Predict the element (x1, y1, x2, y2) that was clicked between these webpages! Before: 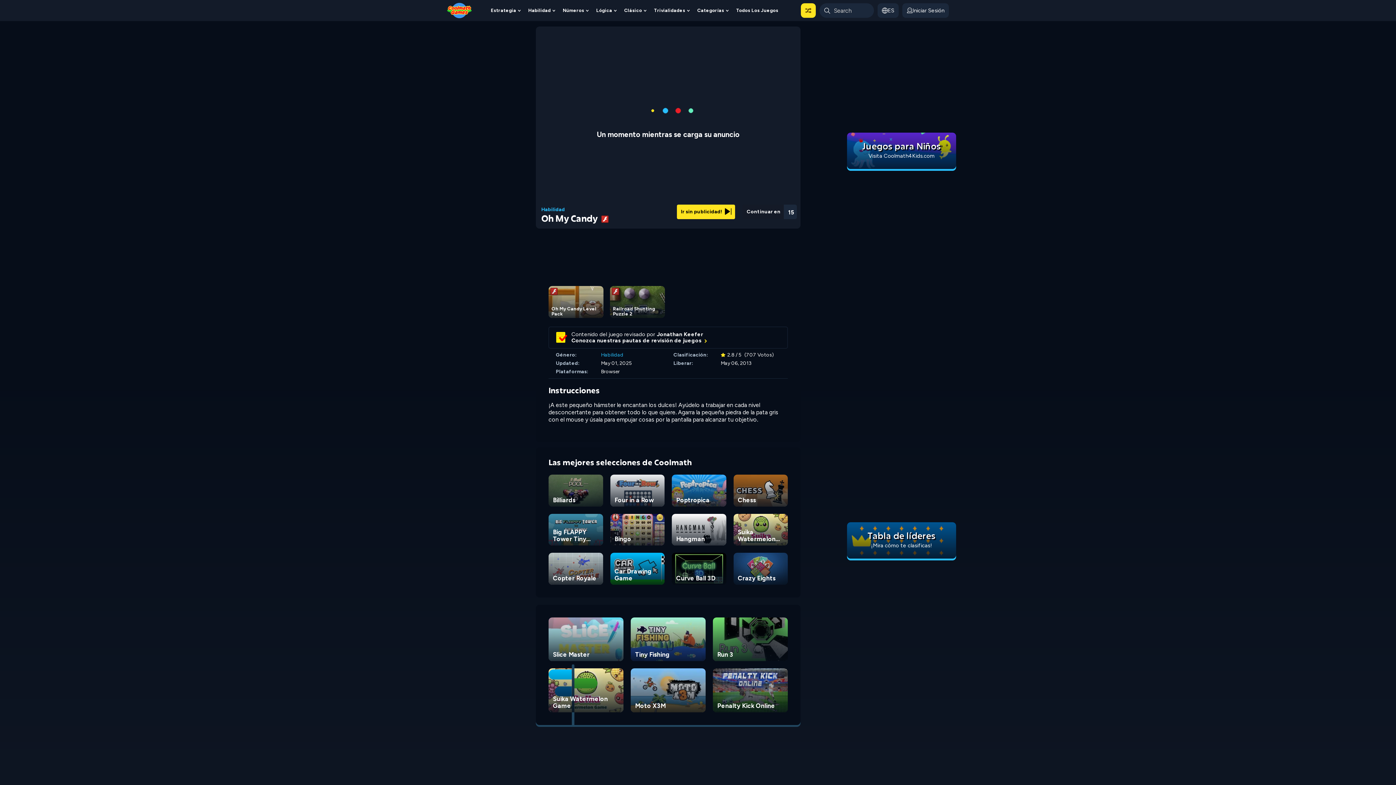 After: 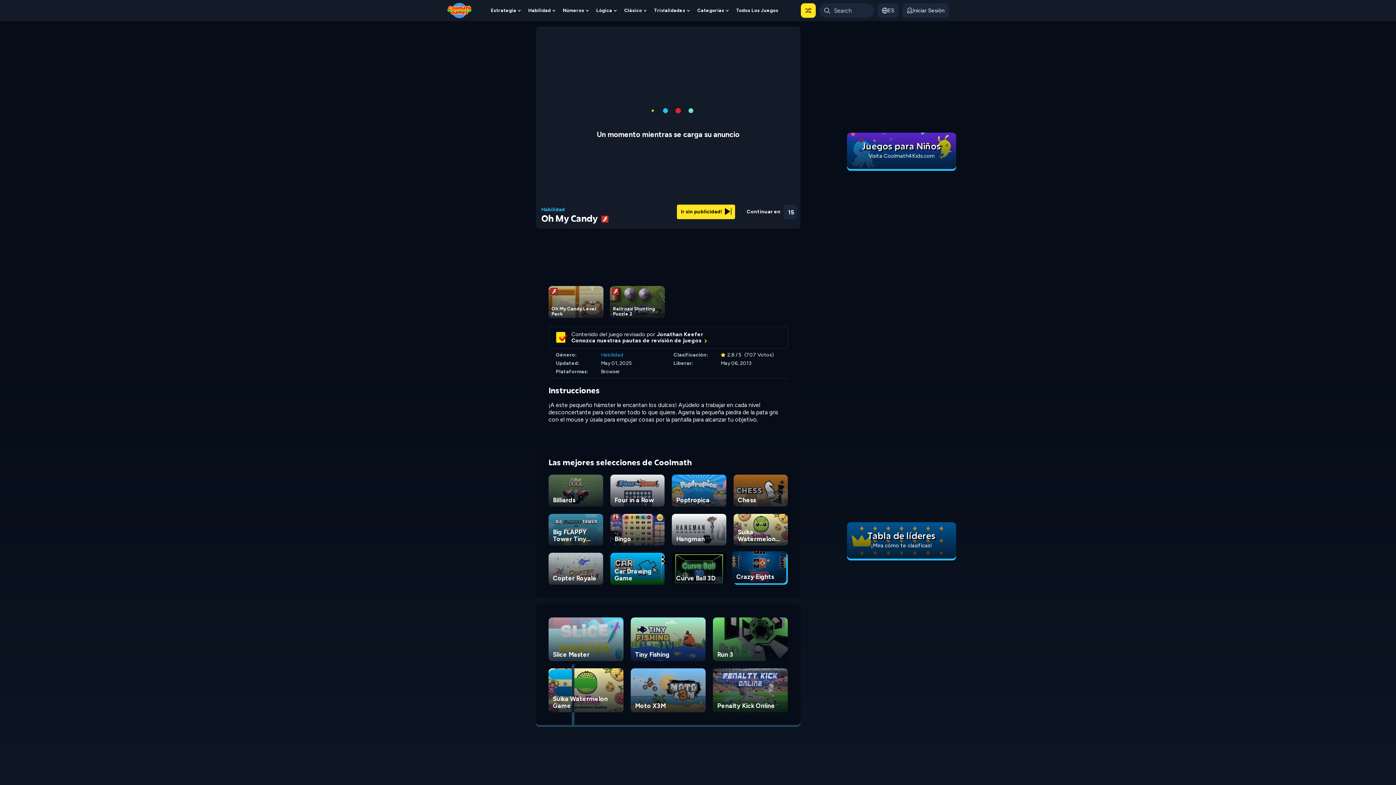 Action: label: Crazy Eights bbox: (733, 553, 788, 584)